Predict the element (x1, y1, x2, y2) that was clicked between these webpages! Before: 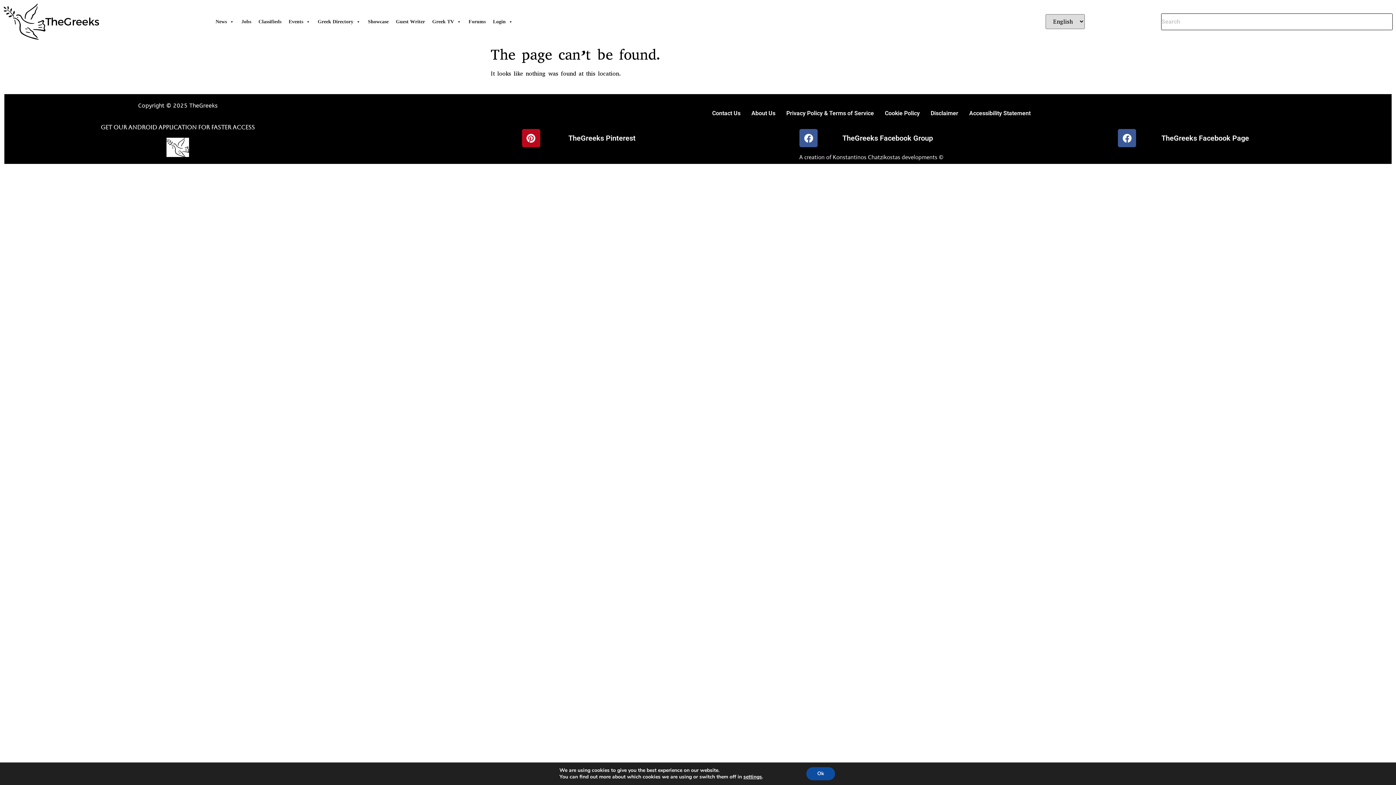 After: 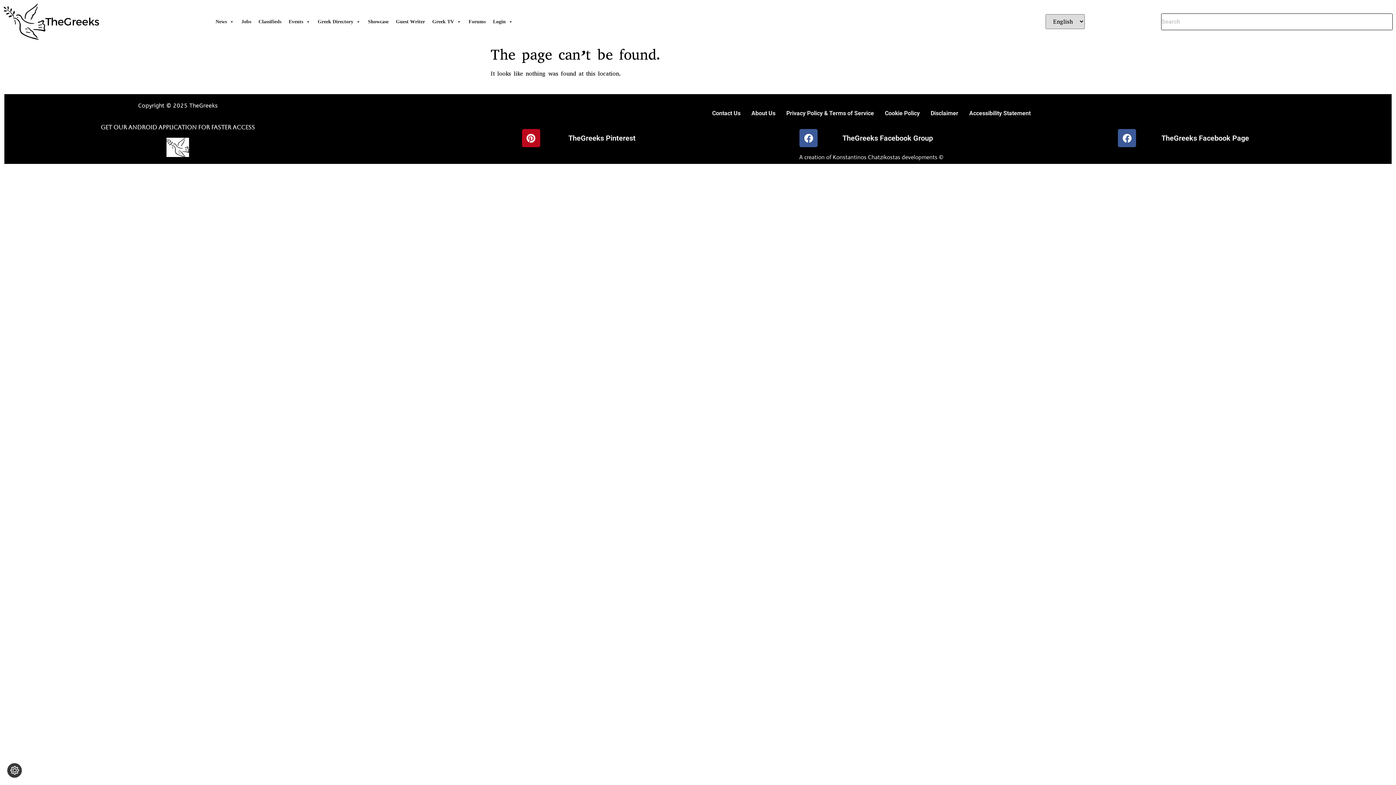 Action: bbox: (806, 767, 835, 780) label: Ok